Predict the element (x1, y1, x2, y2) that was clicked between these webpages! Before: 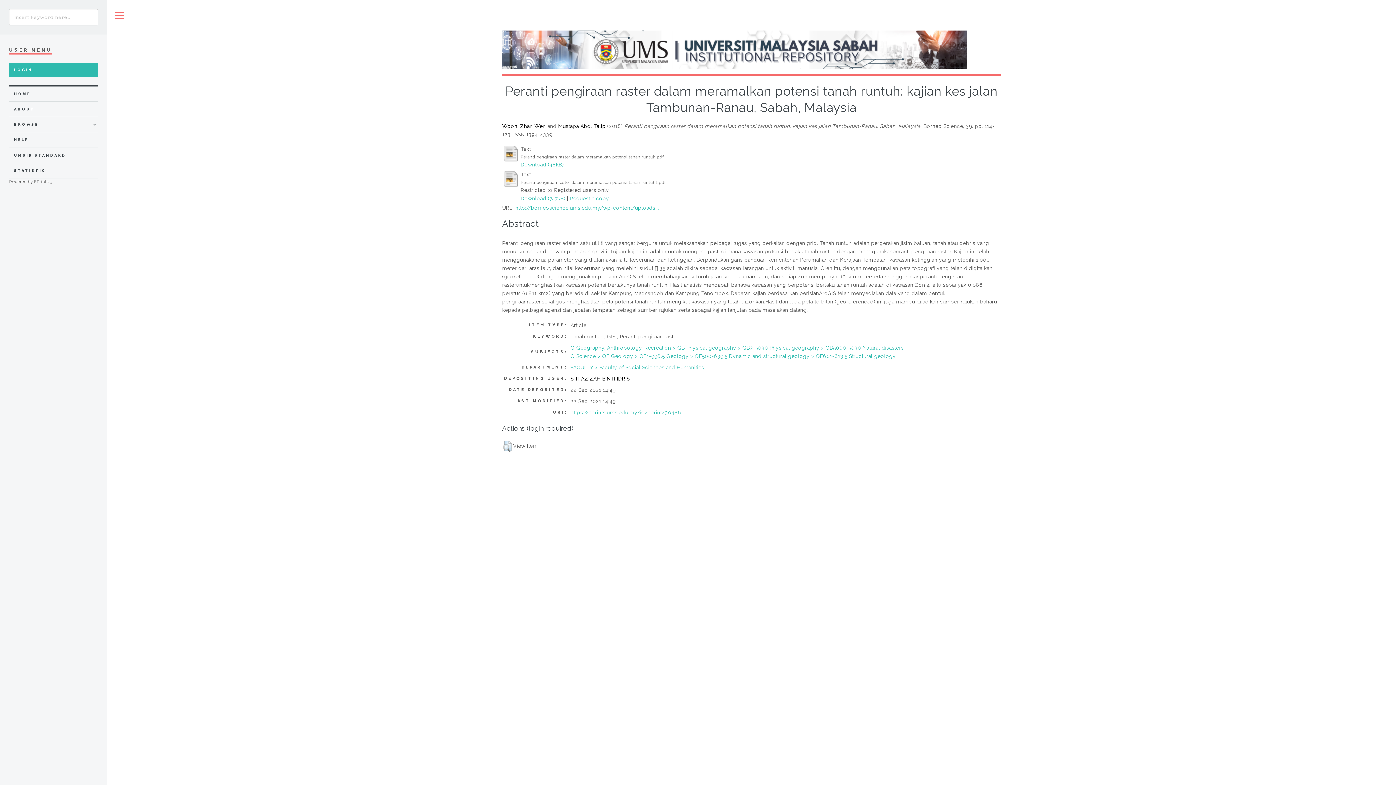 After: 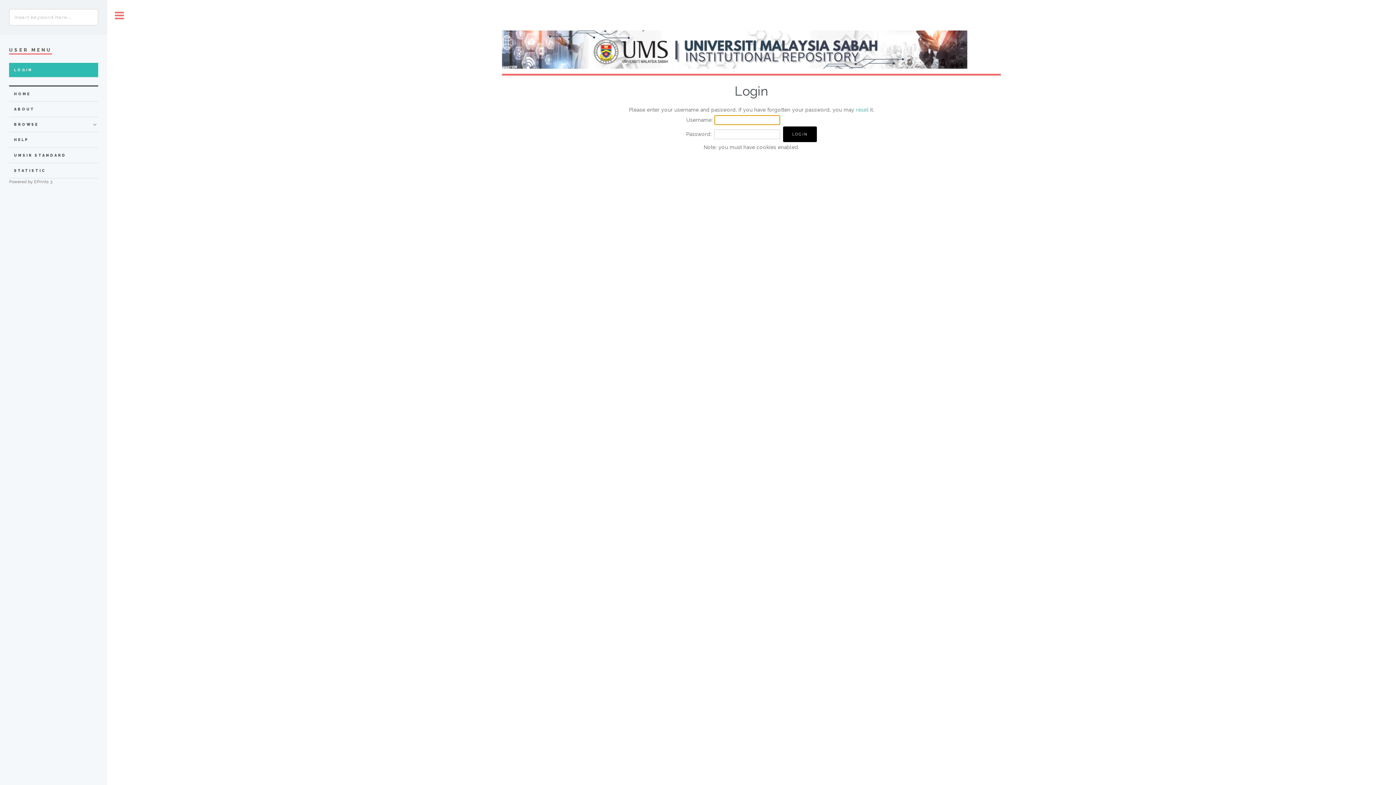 Action: bbox: (503, 183, 519, 188)